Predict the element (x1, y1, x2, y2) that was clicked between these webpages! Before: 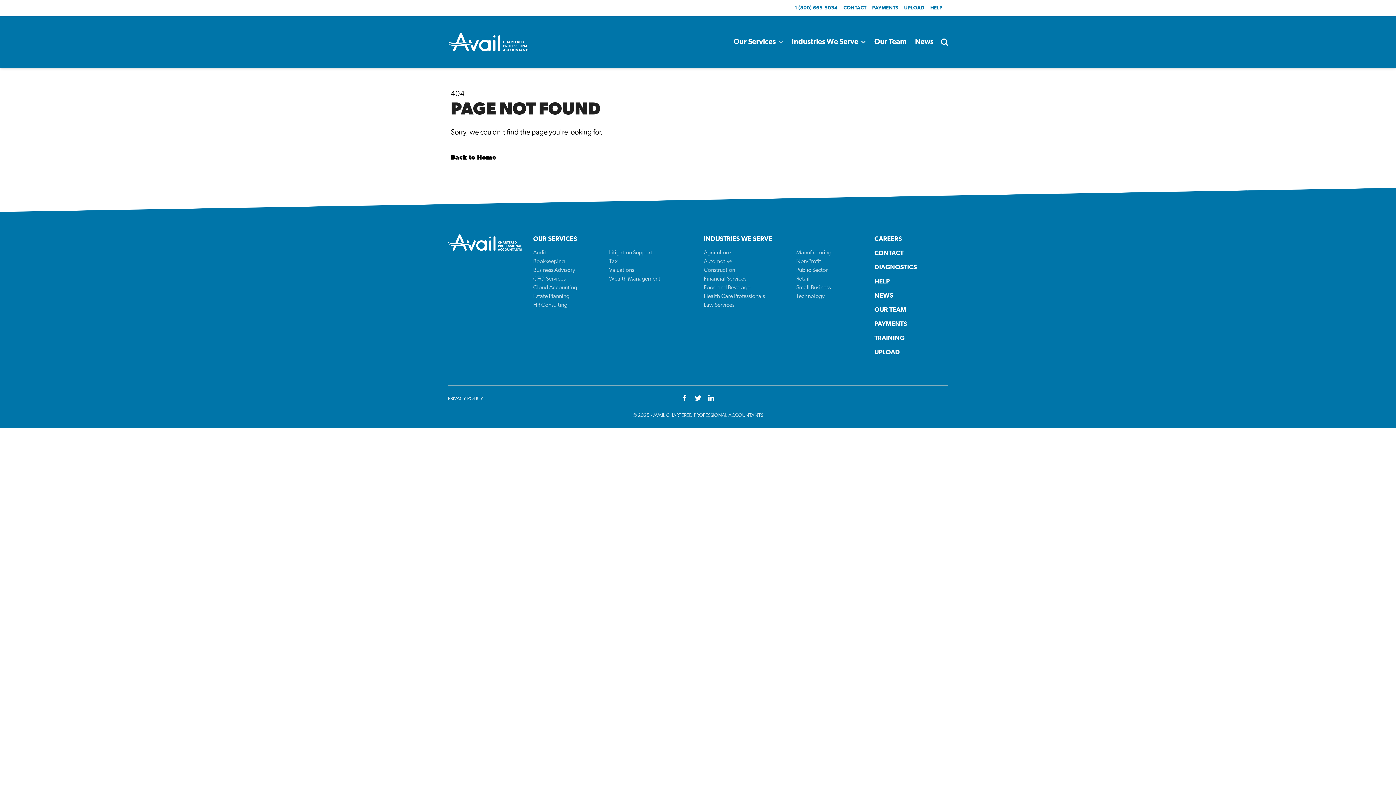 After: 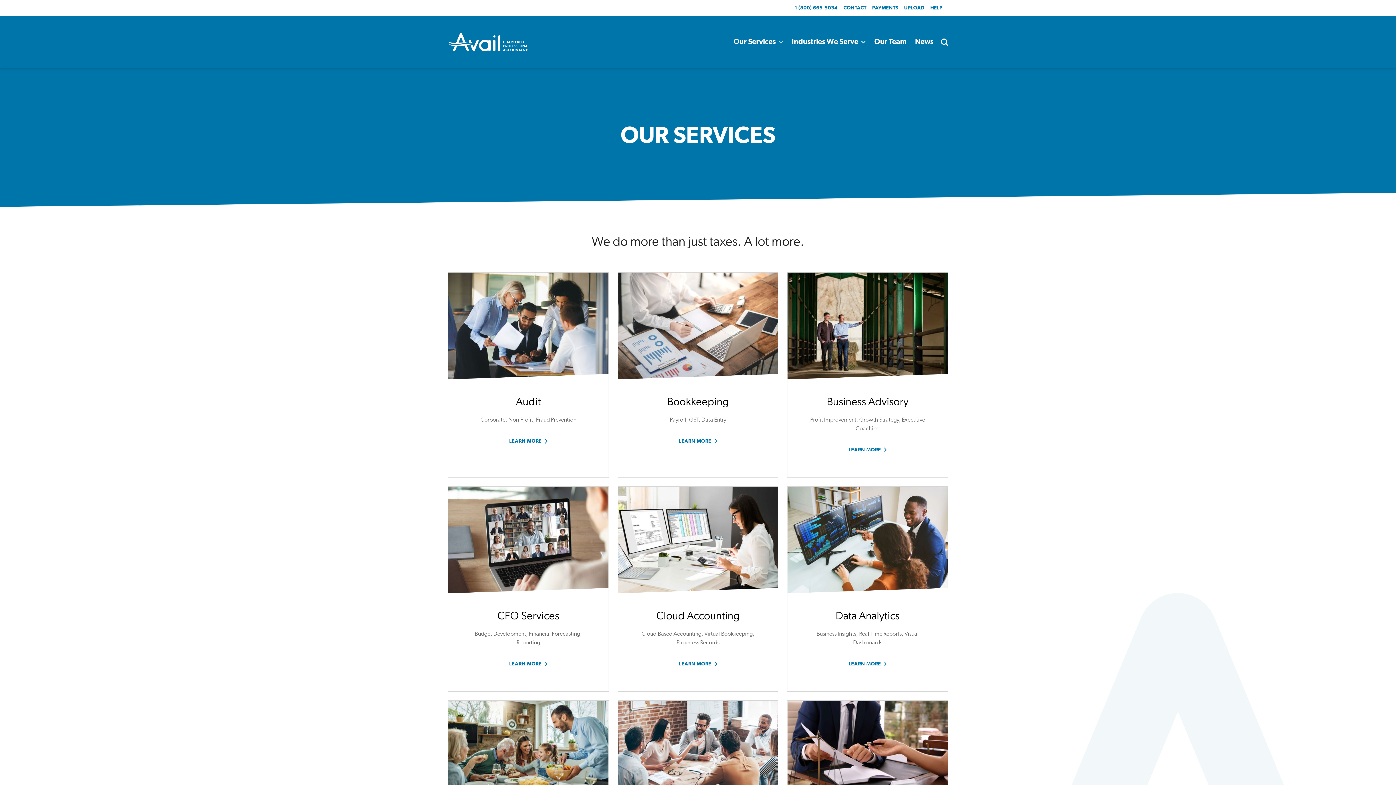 Action: label: Our Services bbox: (733, 36, 783, 47)